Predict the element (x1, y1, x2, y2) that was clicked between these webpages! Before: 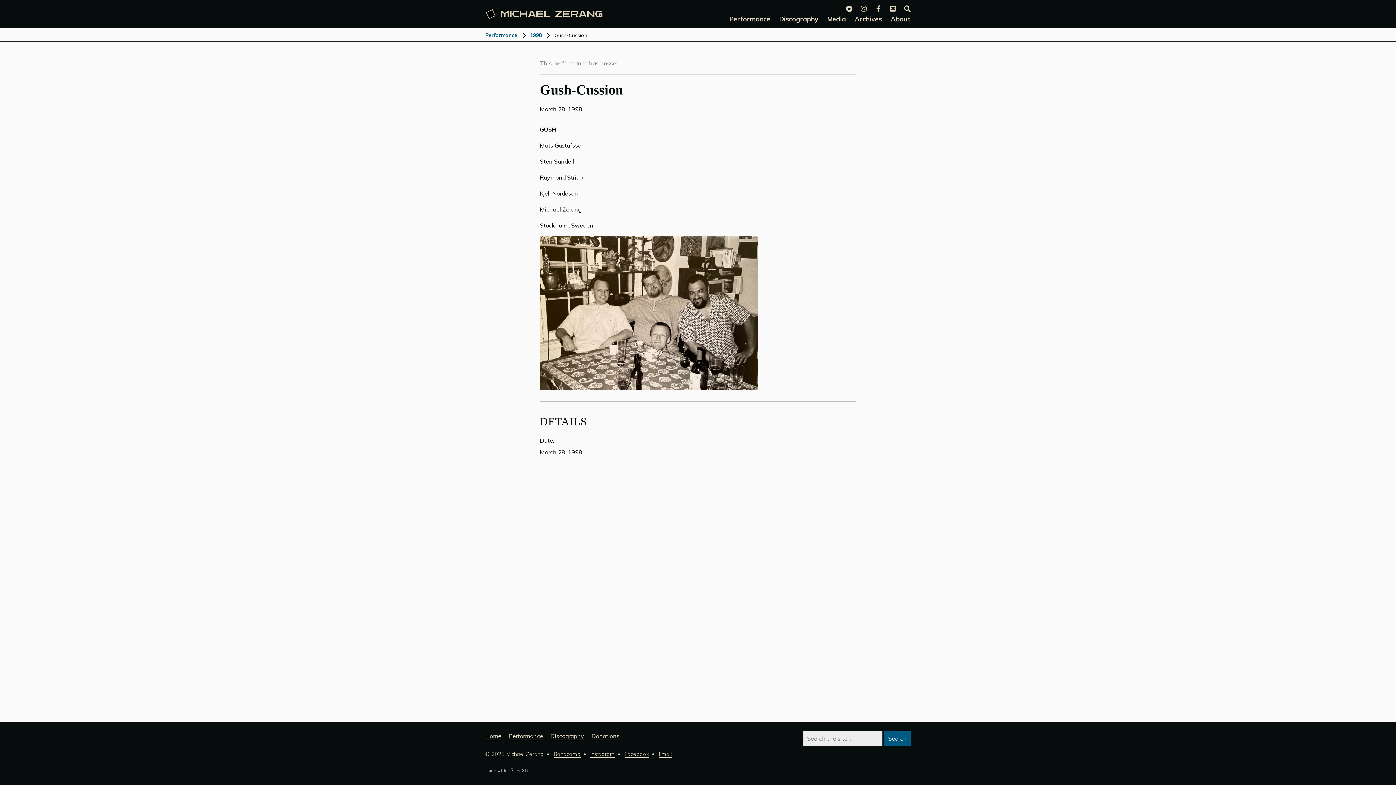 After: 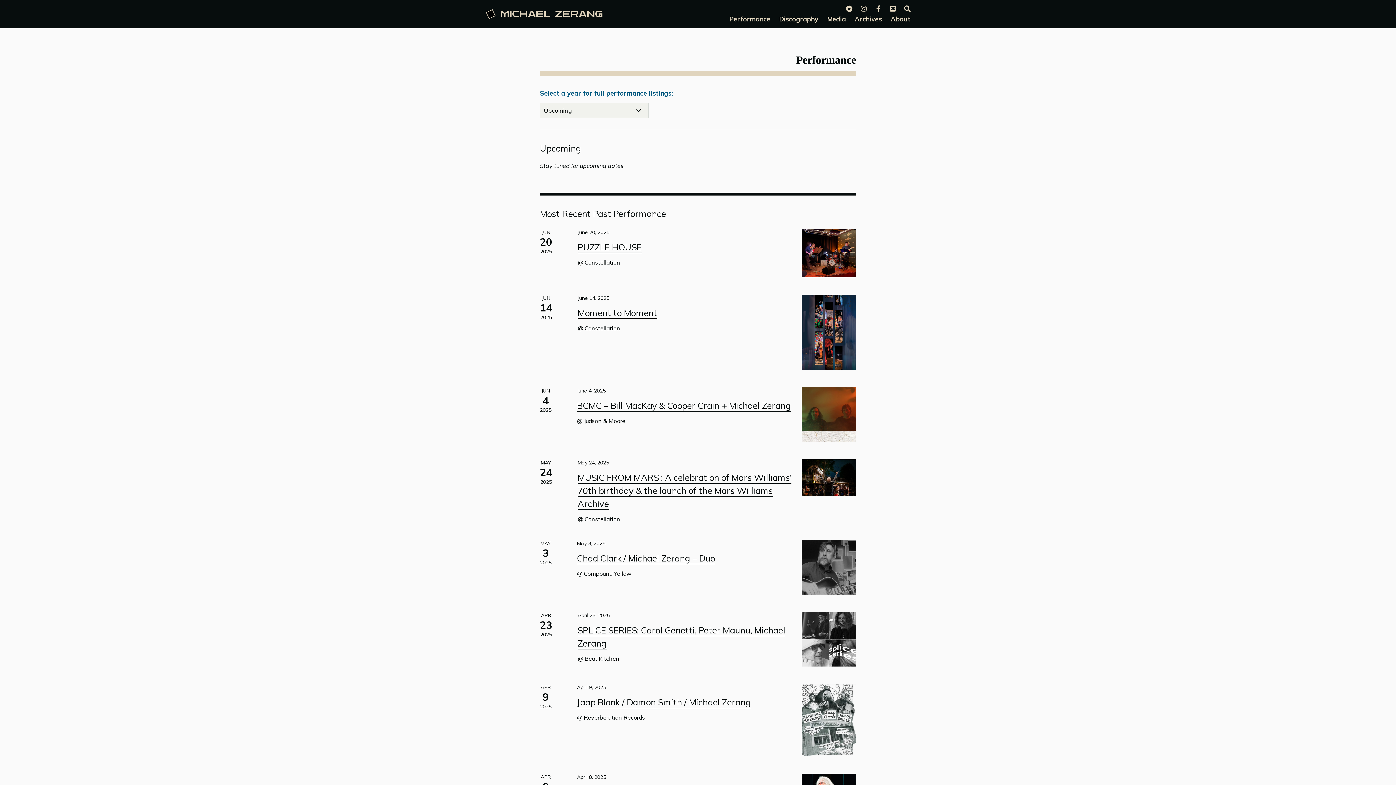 Action: bbox: (485, 32, 517, 38) label: Performance